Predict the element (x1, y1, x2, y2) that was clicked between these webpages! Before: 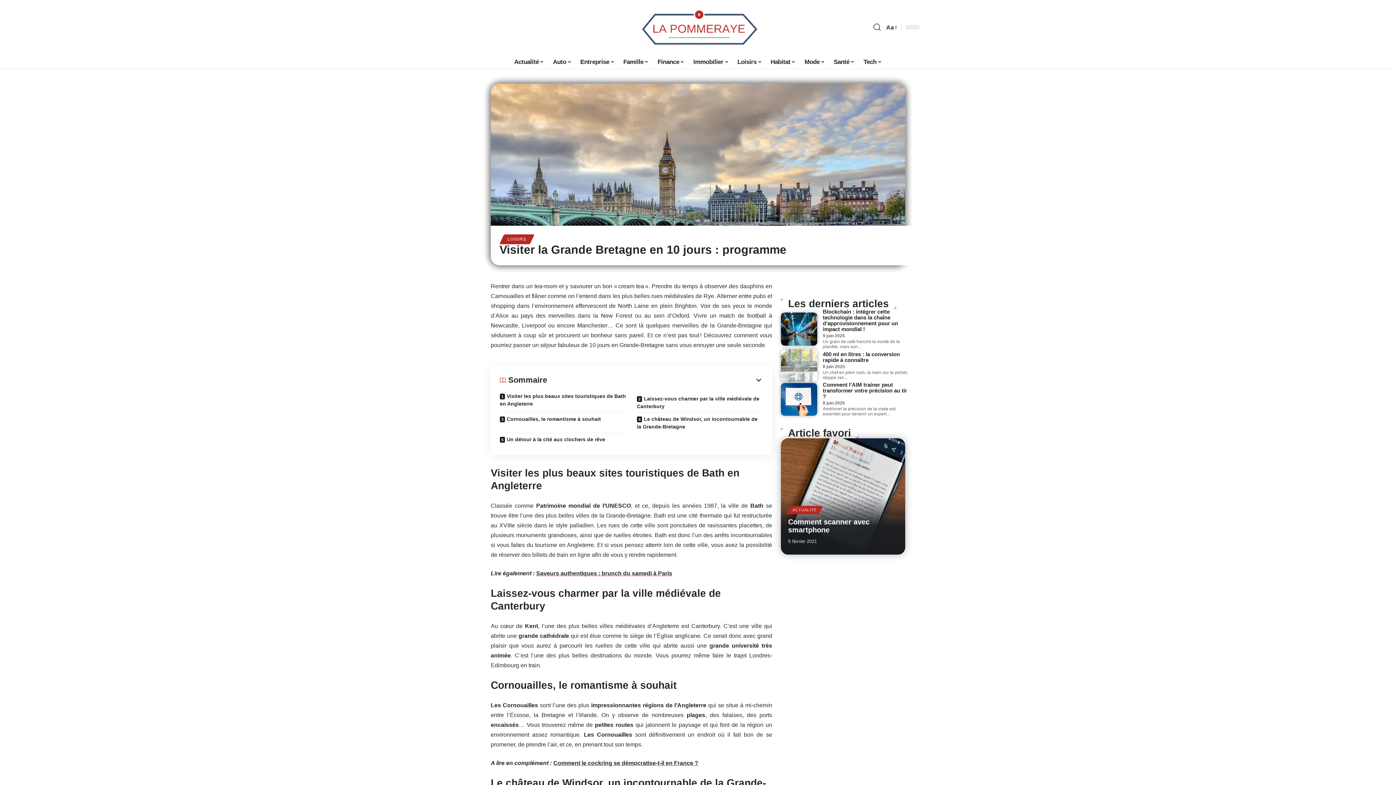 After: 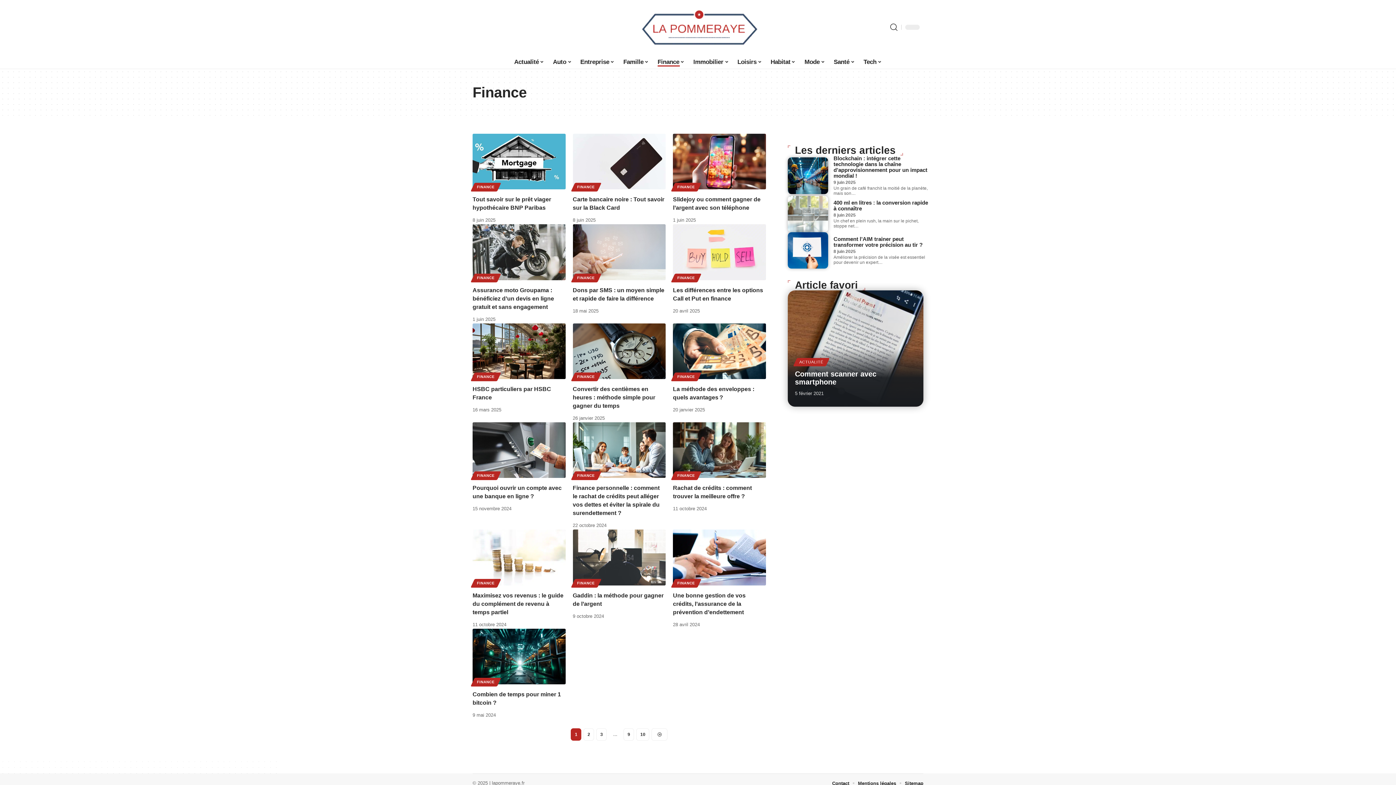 Action: bbox: (653, 54, 689, 69) label: Finance